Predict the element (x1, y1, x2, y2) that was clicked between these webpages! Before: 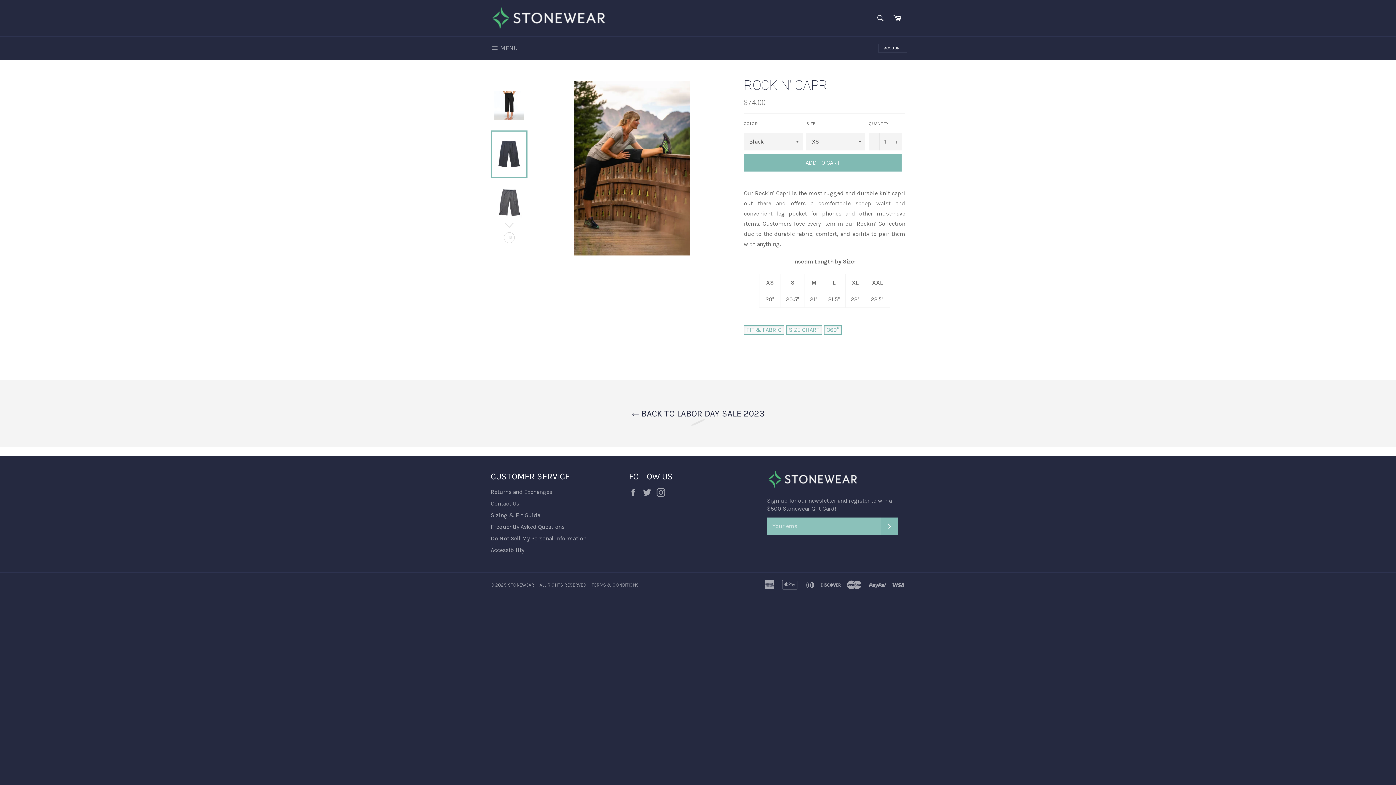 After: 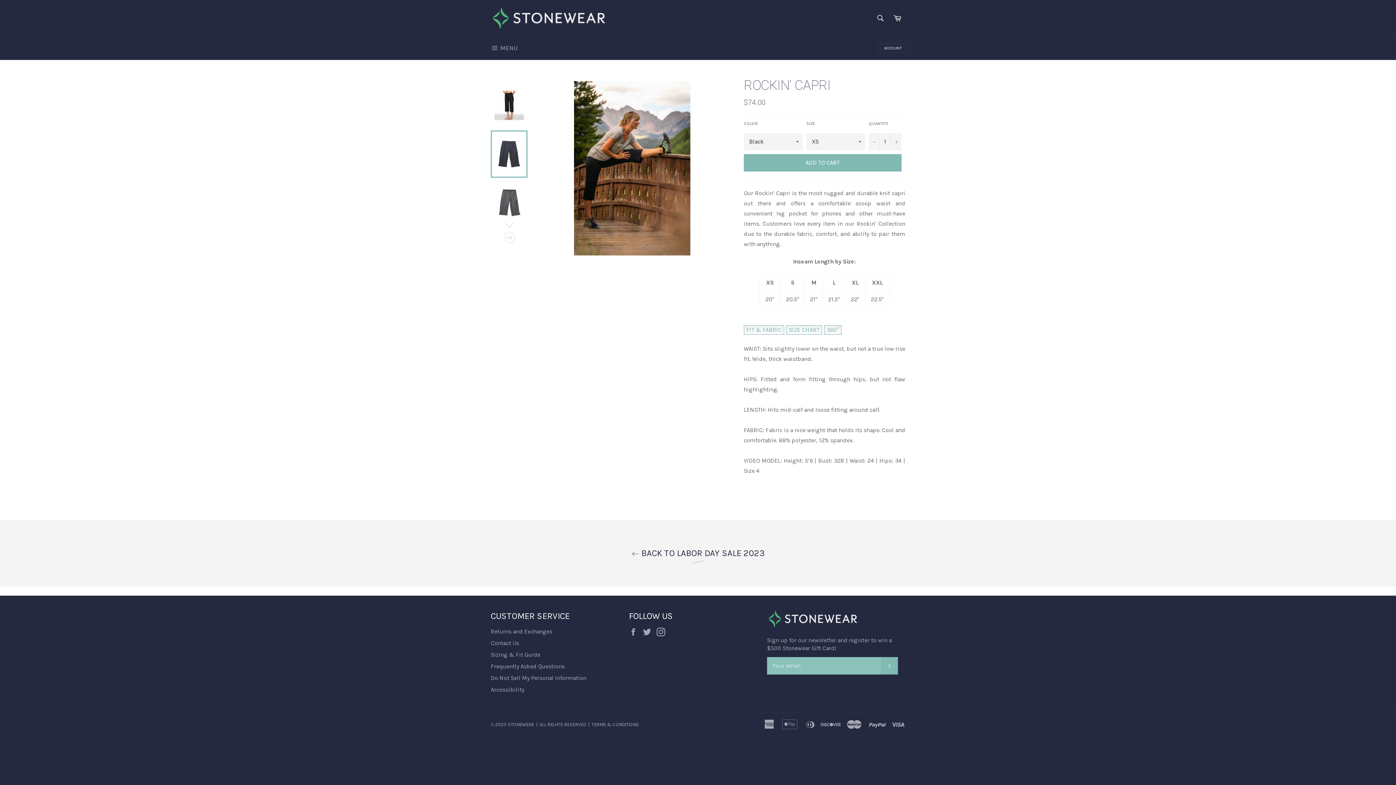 Action: bbox: (744, 325, 784, 334) label: FIT & FABRIC